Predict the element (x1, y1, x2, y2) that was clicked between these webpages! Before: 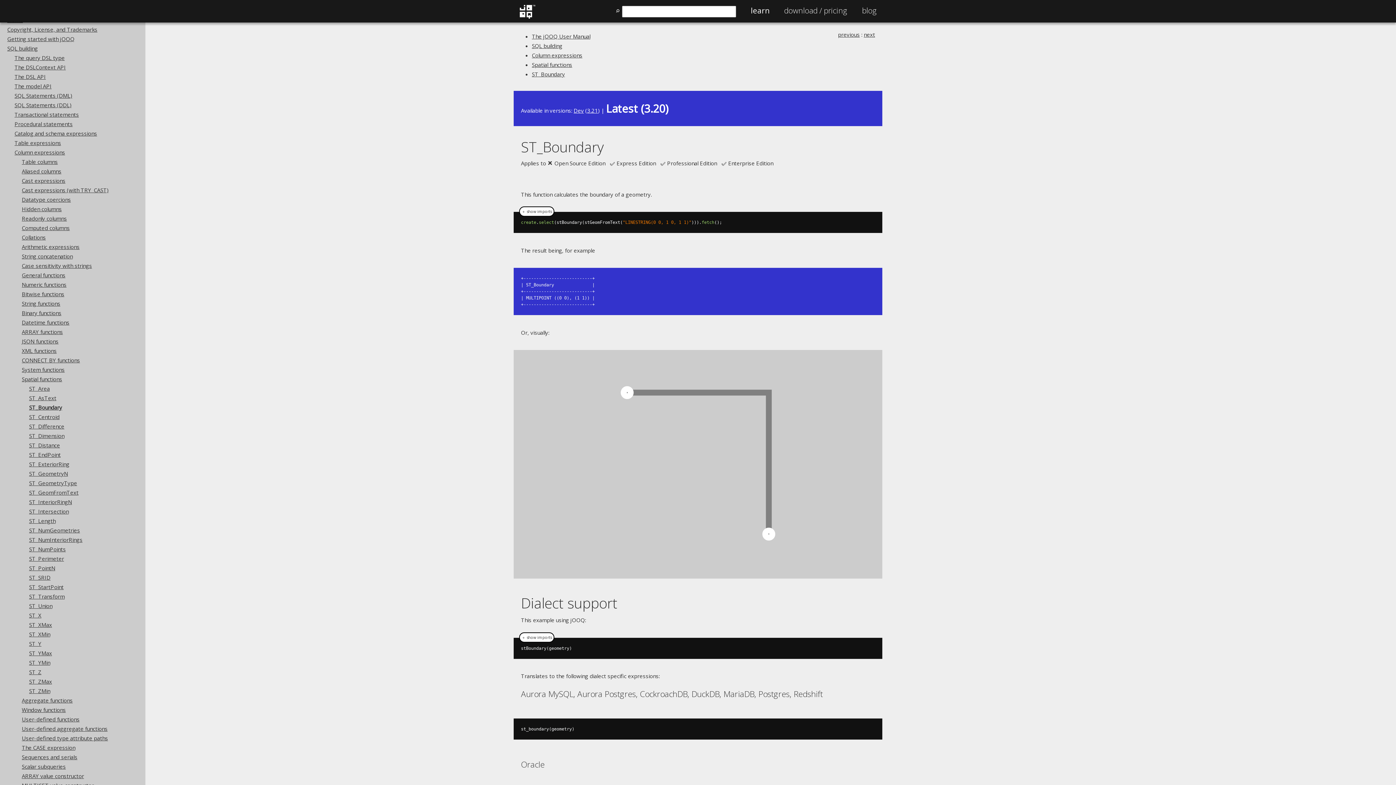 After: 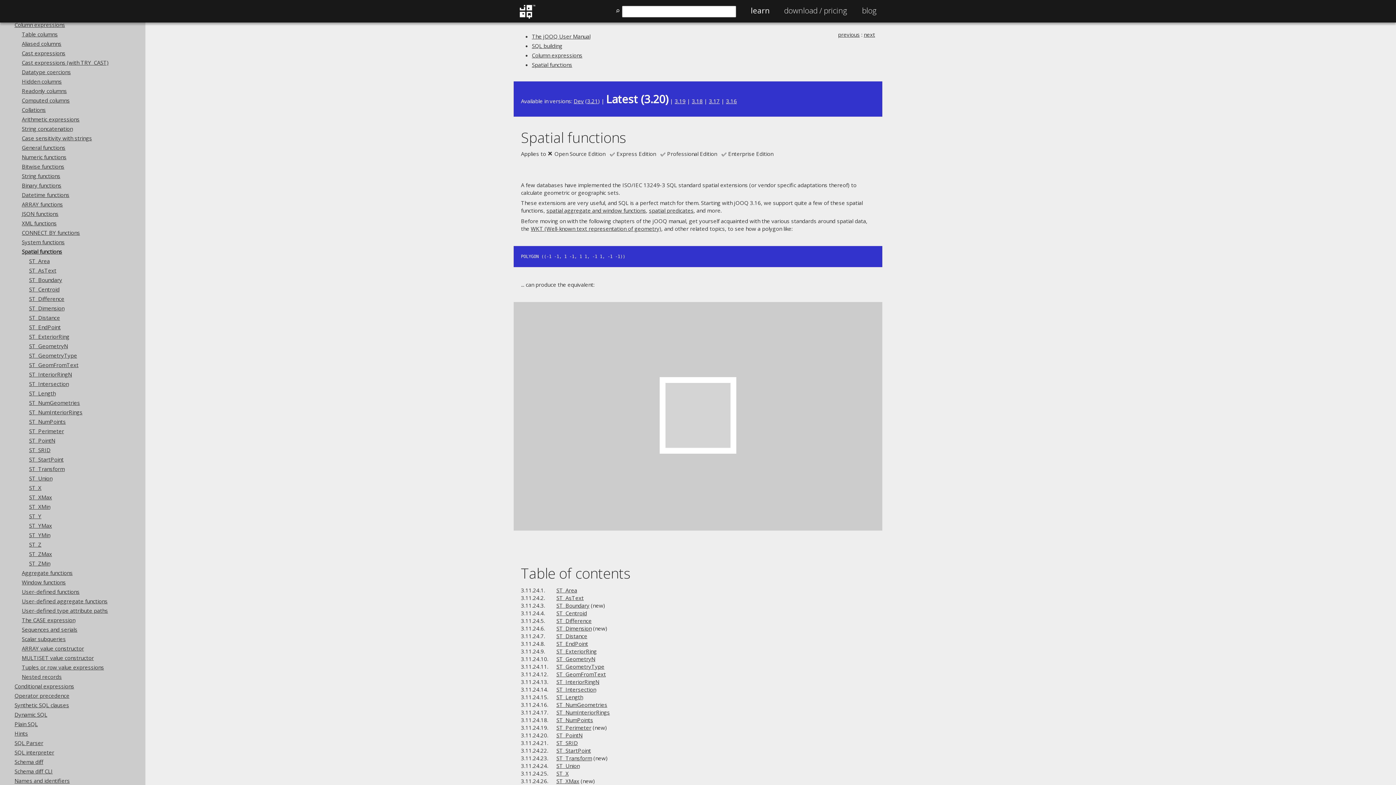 Action: label: Spatial functions bbox: (21, 375, 62, 382)